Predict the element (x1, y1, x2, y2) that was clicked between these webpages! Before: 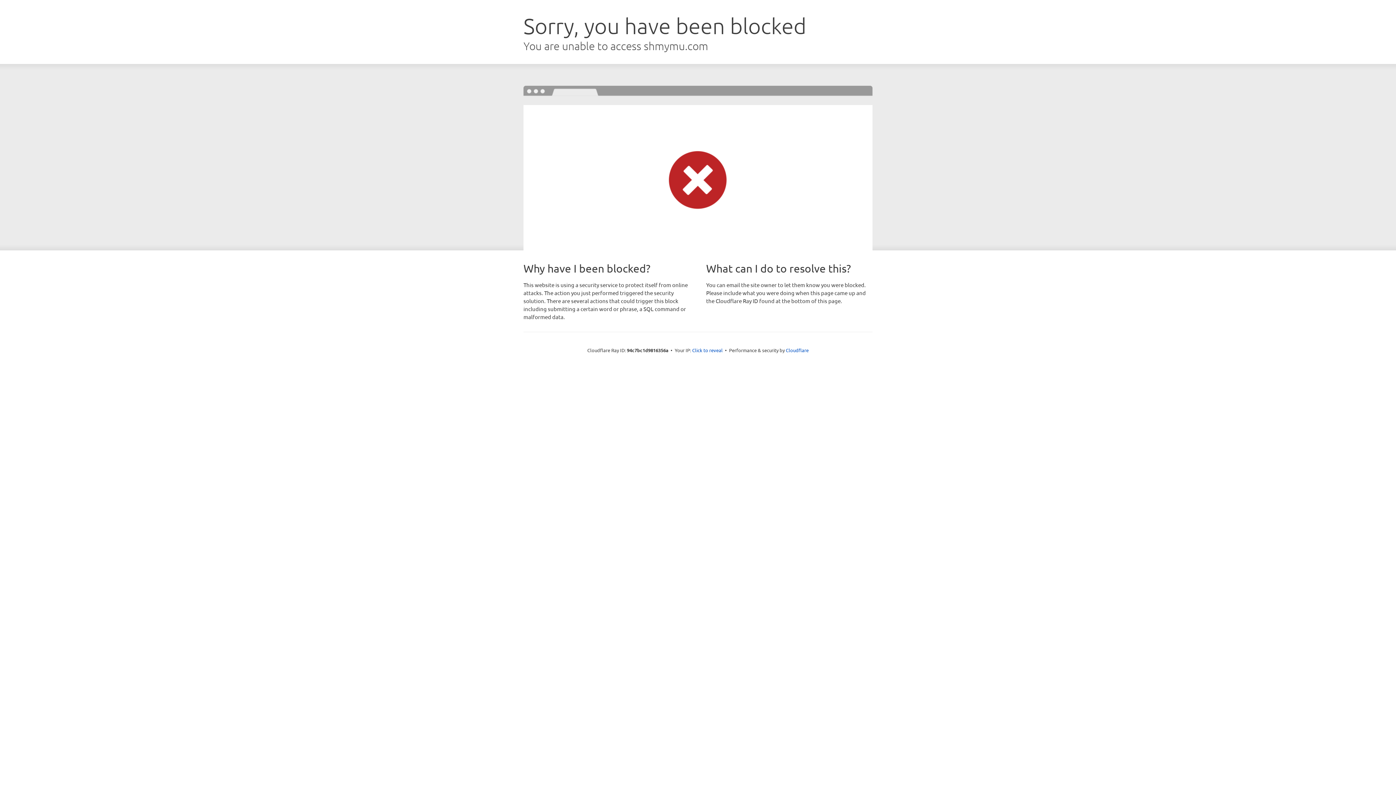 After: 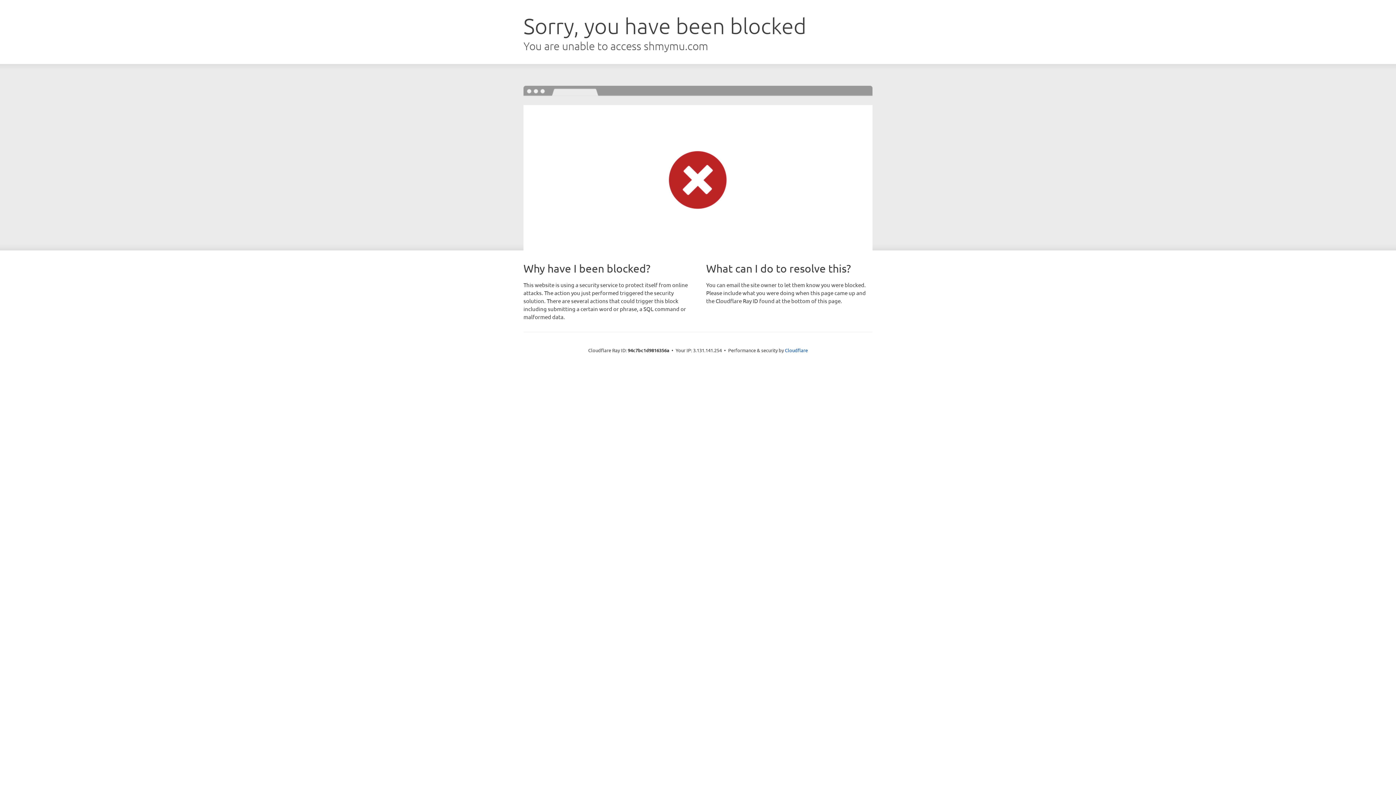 Action: bbox: (692, 346, 722, 353) label: Click to reveal